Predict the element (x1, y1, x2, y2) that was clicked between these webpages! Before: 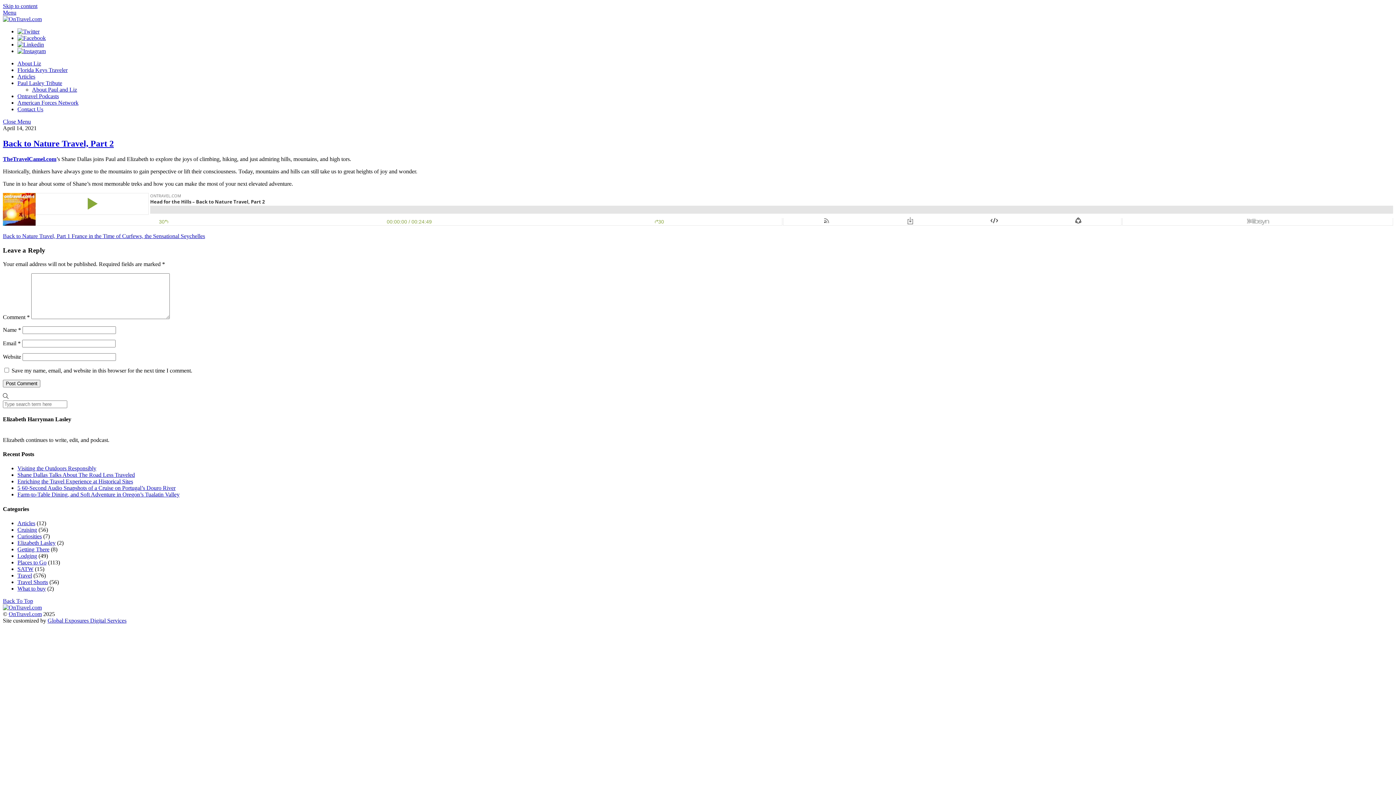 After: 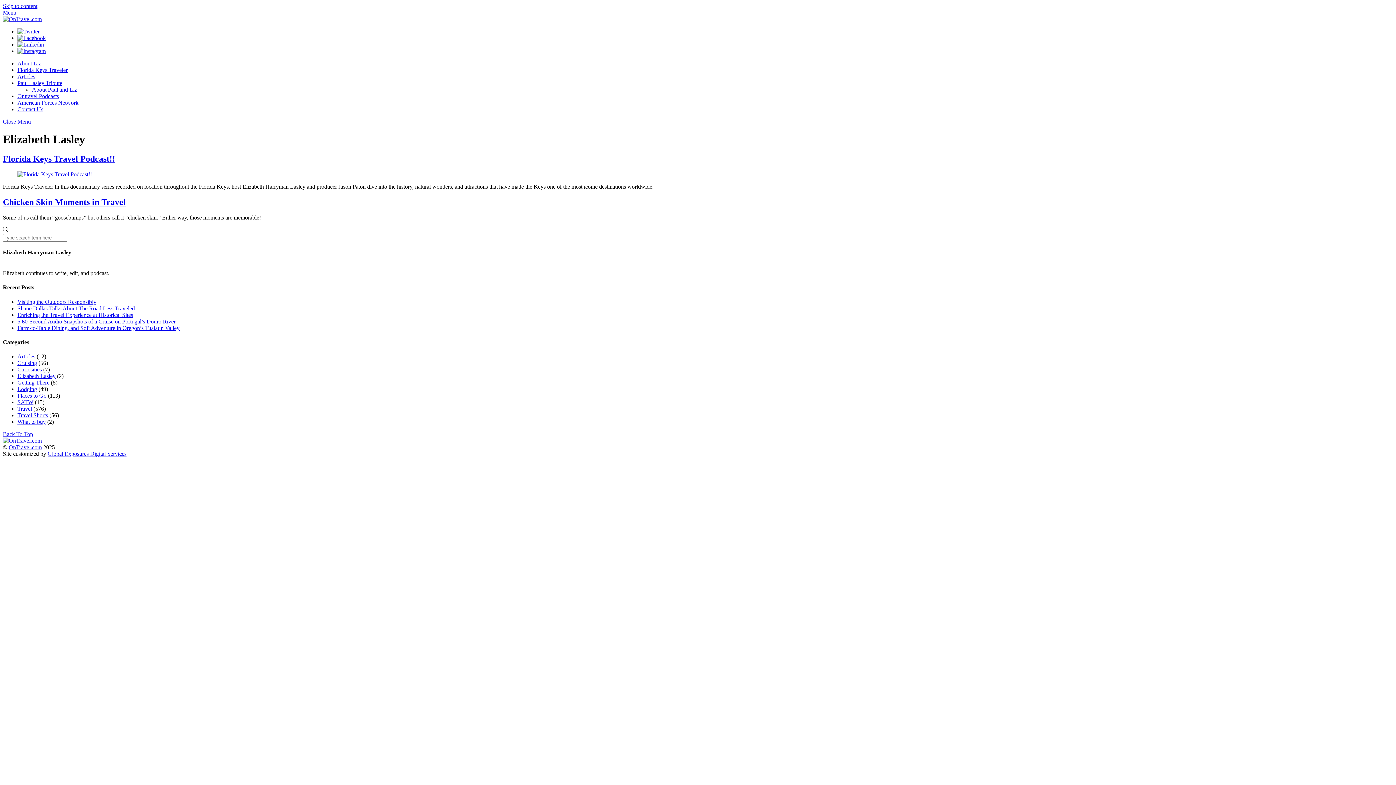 Action: bbox: (17, 539, 55, 546) label: Elizabeth Lasley